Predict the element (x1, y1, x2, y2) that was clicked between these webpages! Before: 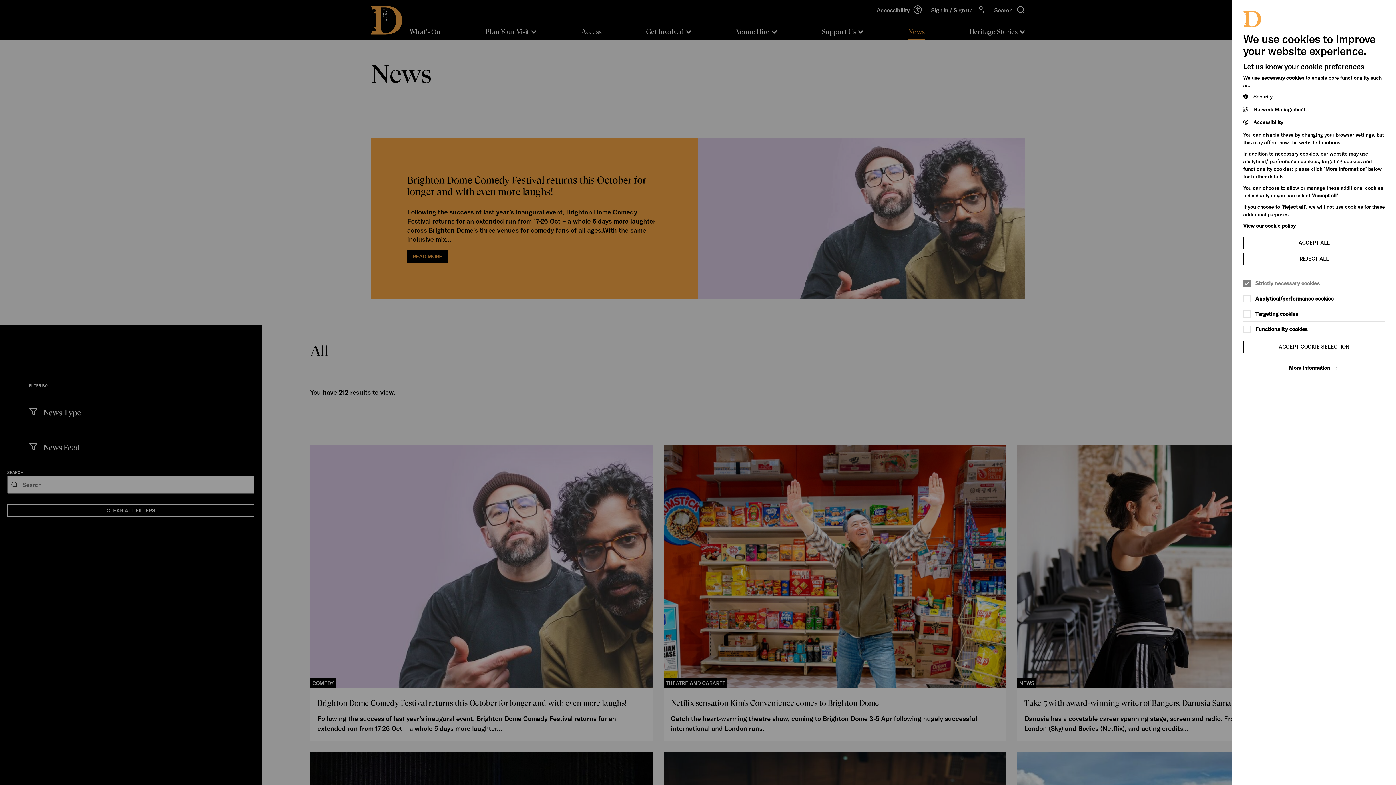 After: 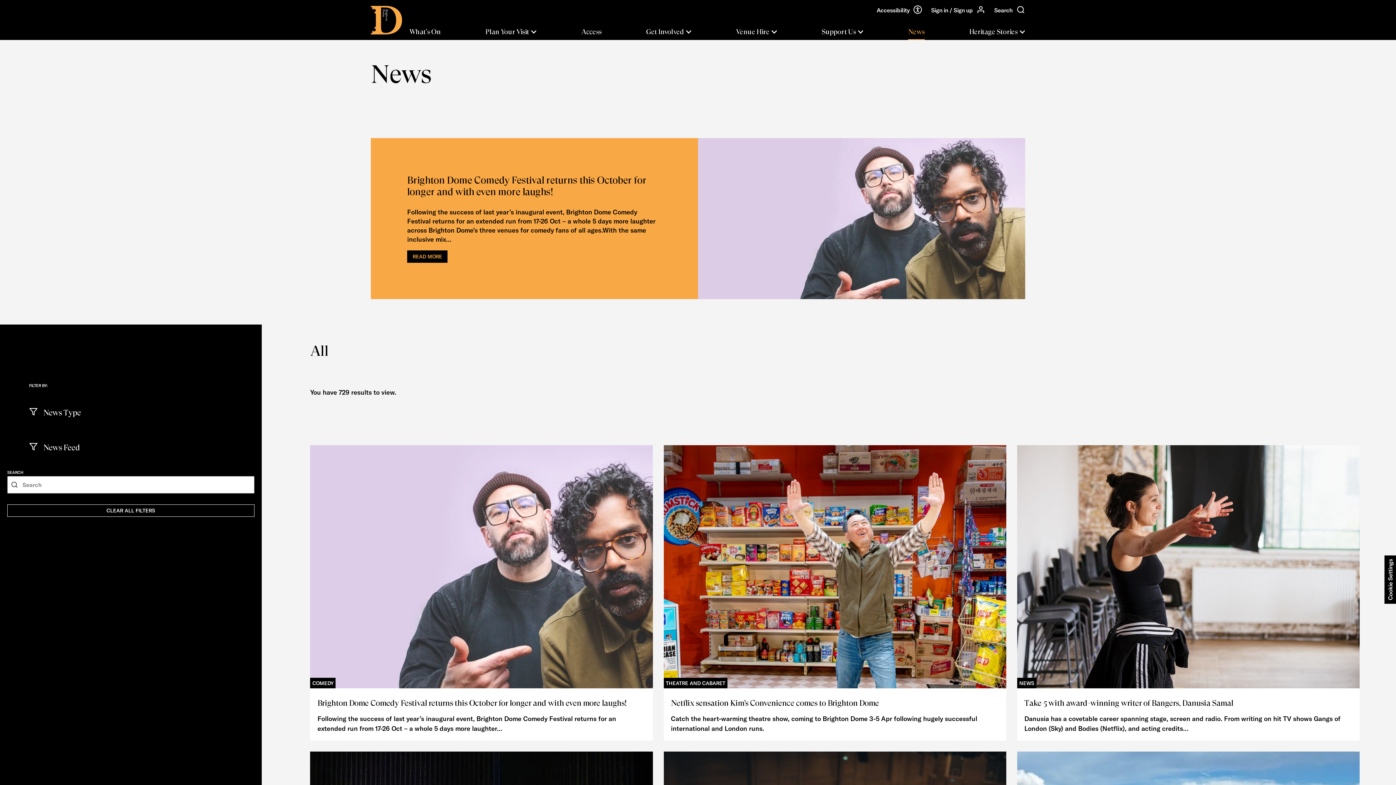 Action: bbox: (1243, 236, 1385, 249) label: ACCEPT ALL